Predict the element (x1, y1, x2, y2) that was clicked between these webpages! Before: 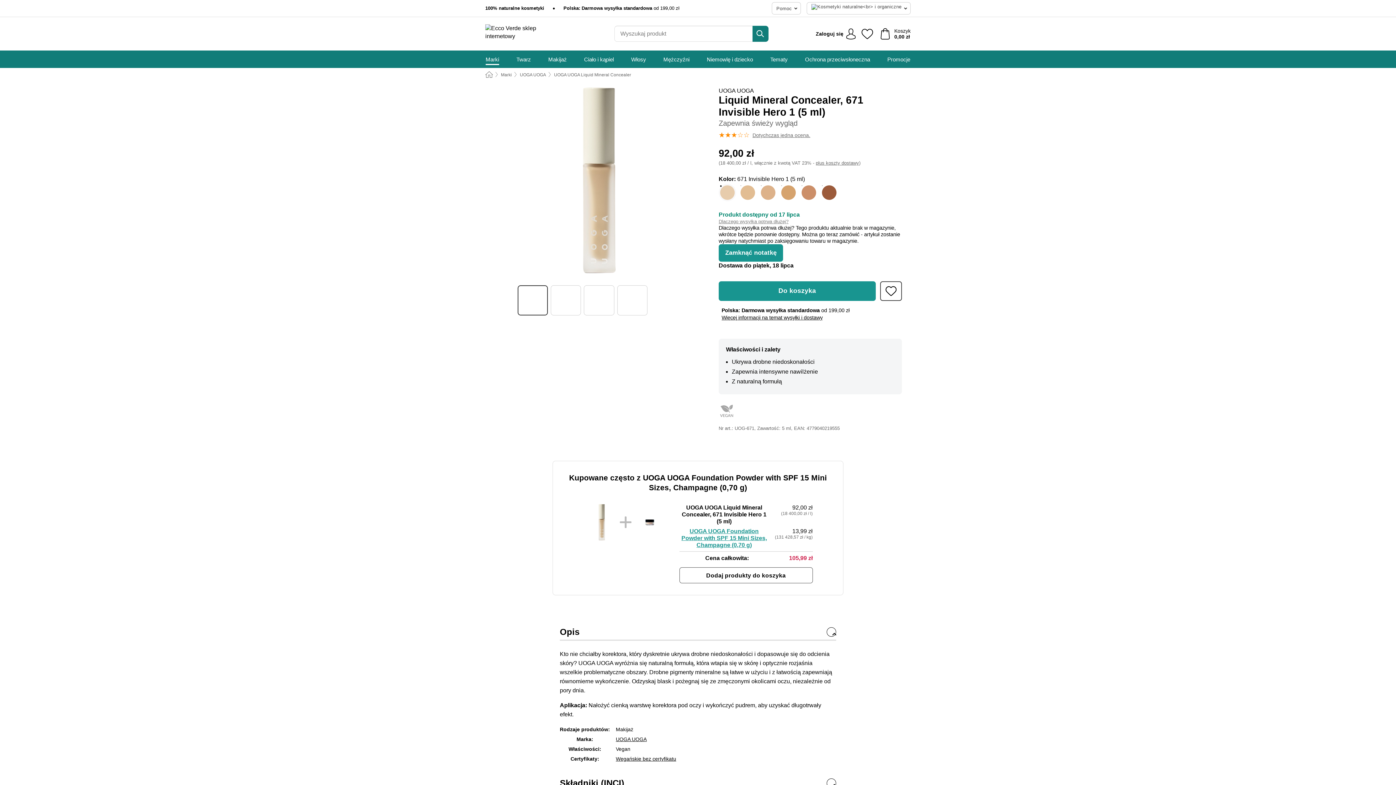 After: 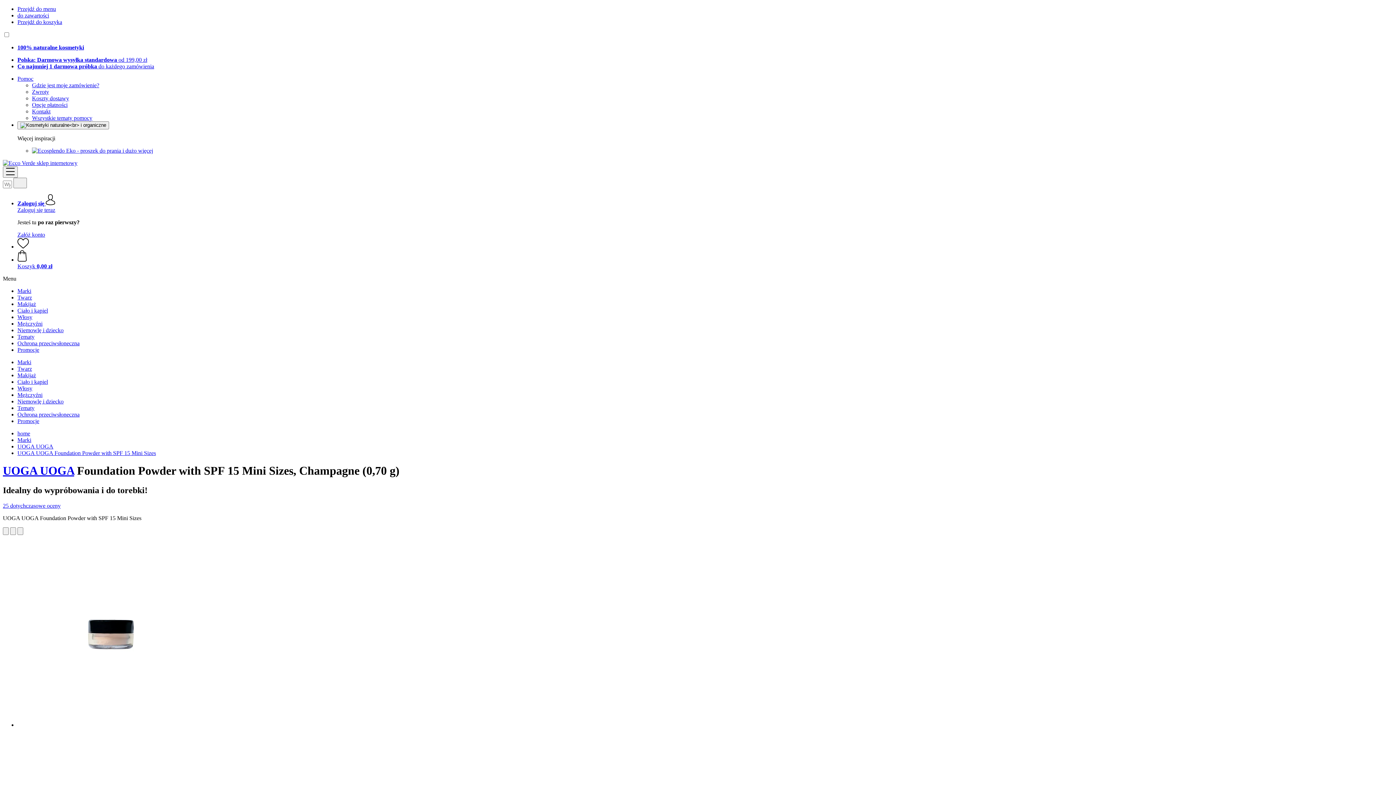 Action: bbox: (681, 528, 767, 548) label: UOGA UOGA Foundation Powder with SPF 15 Mini Sizes, Champagne (0,70 g)